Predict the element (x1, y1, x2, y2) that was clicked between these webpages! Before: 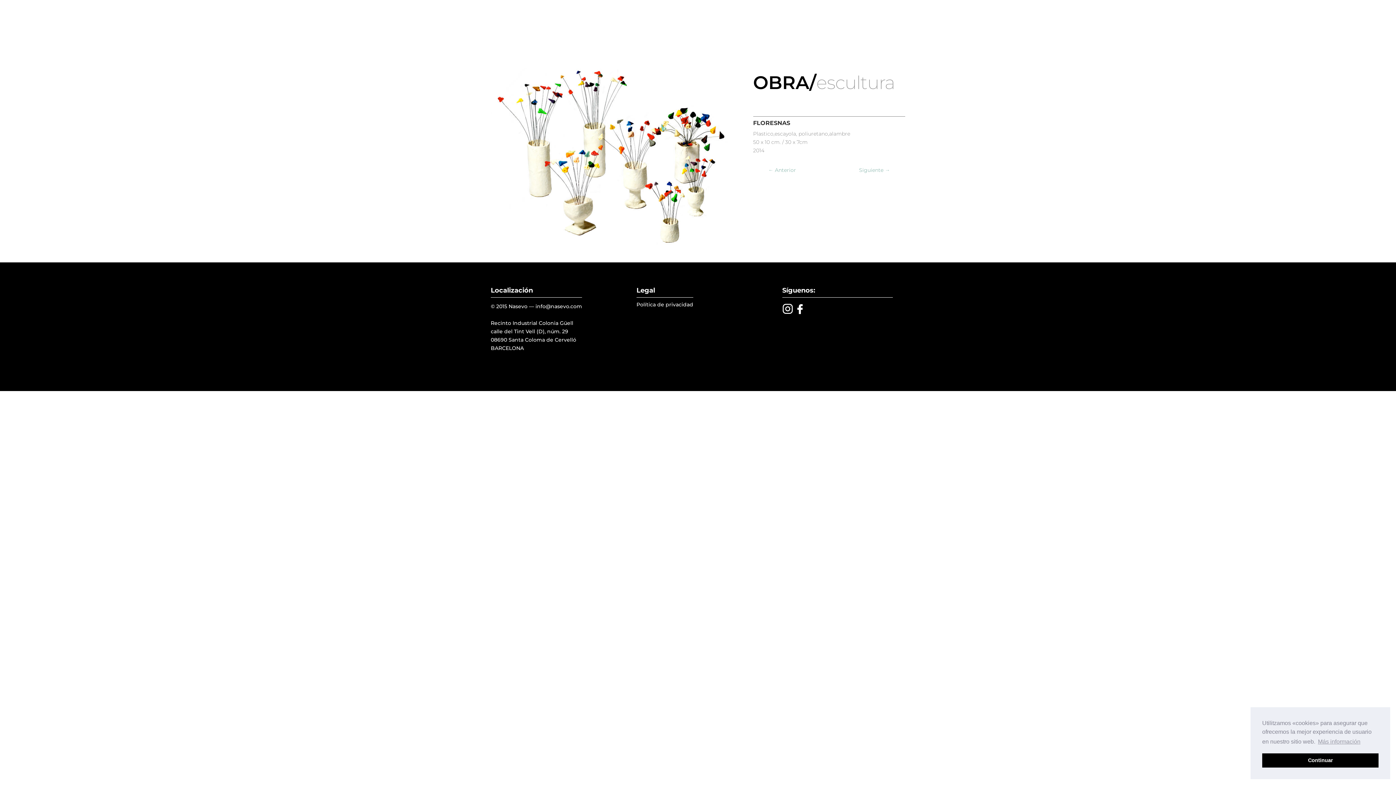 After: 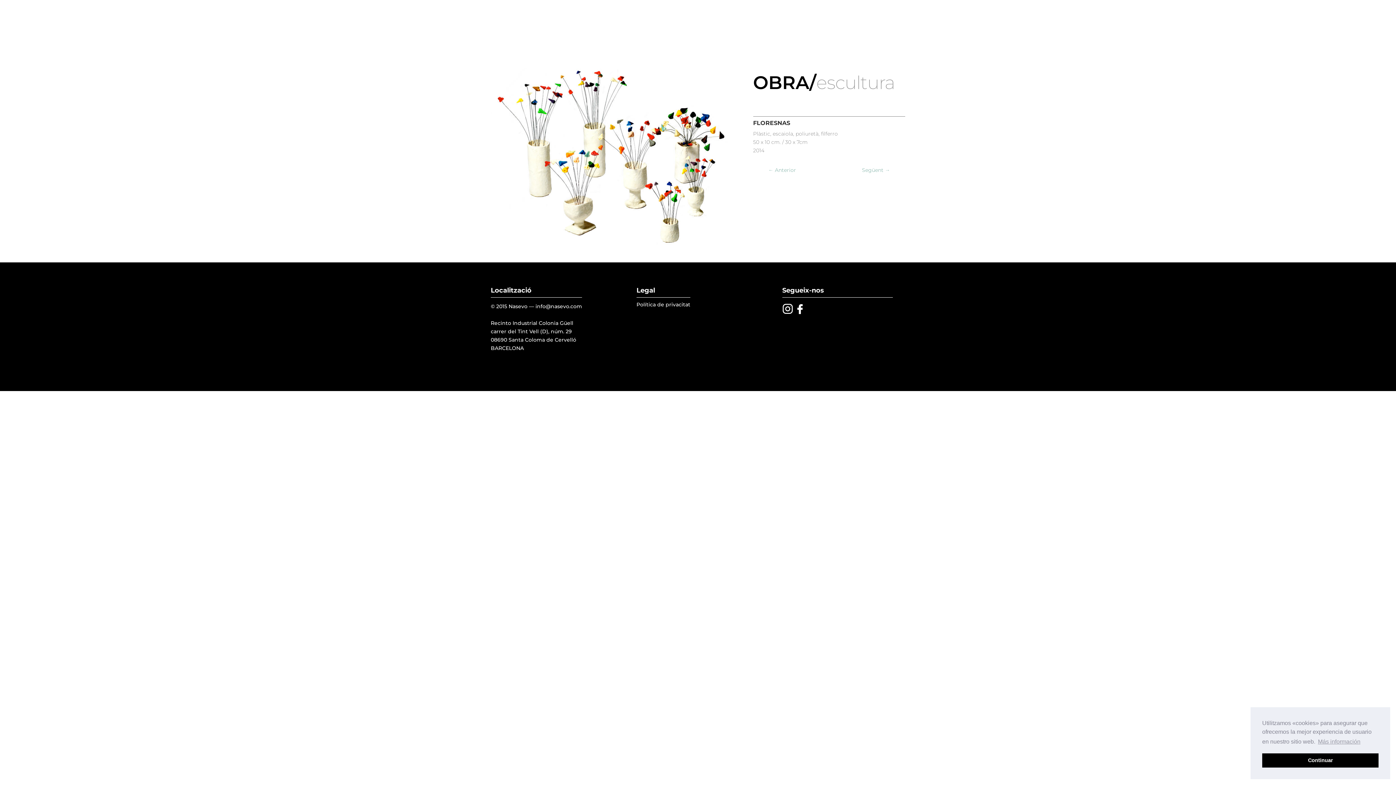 Action: bbox: (845, 2, 861, 12) label: CAT